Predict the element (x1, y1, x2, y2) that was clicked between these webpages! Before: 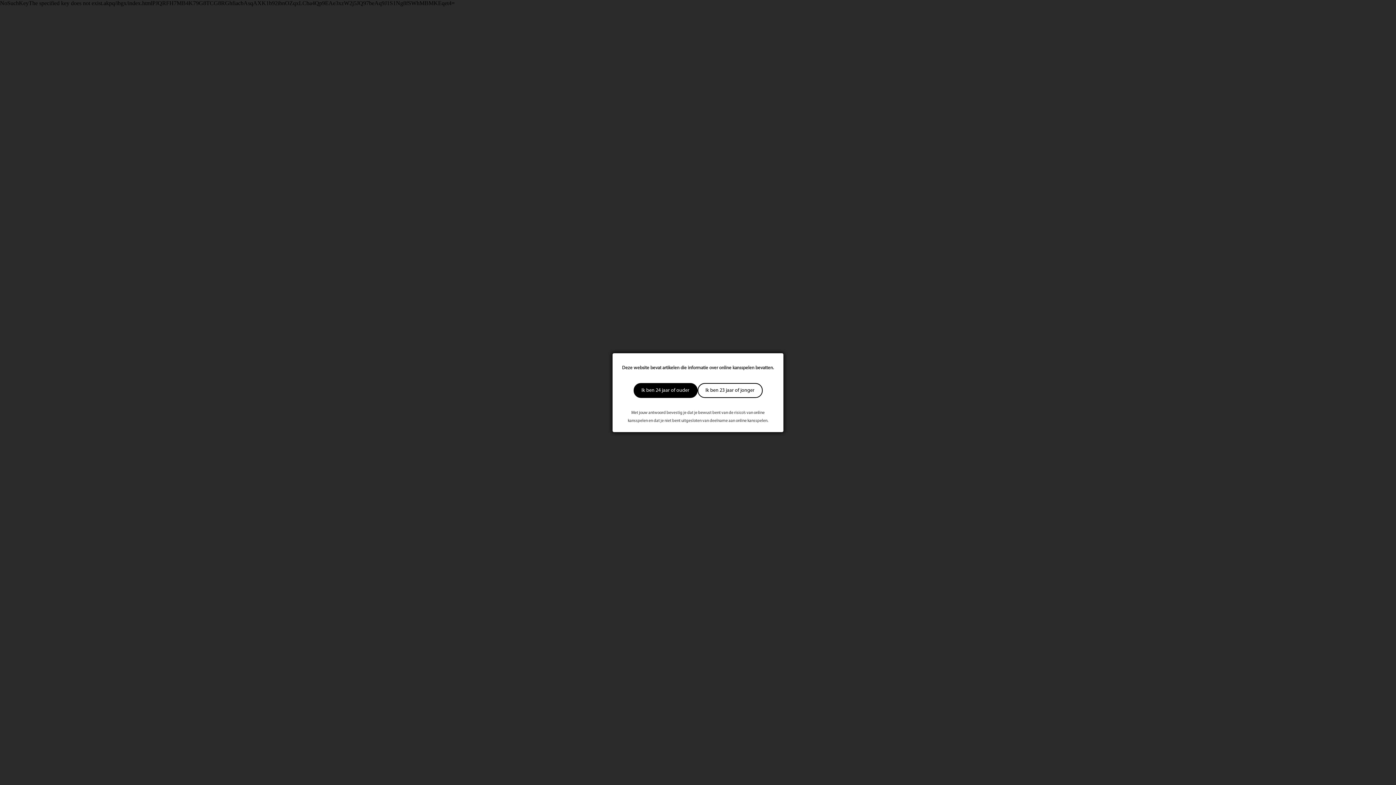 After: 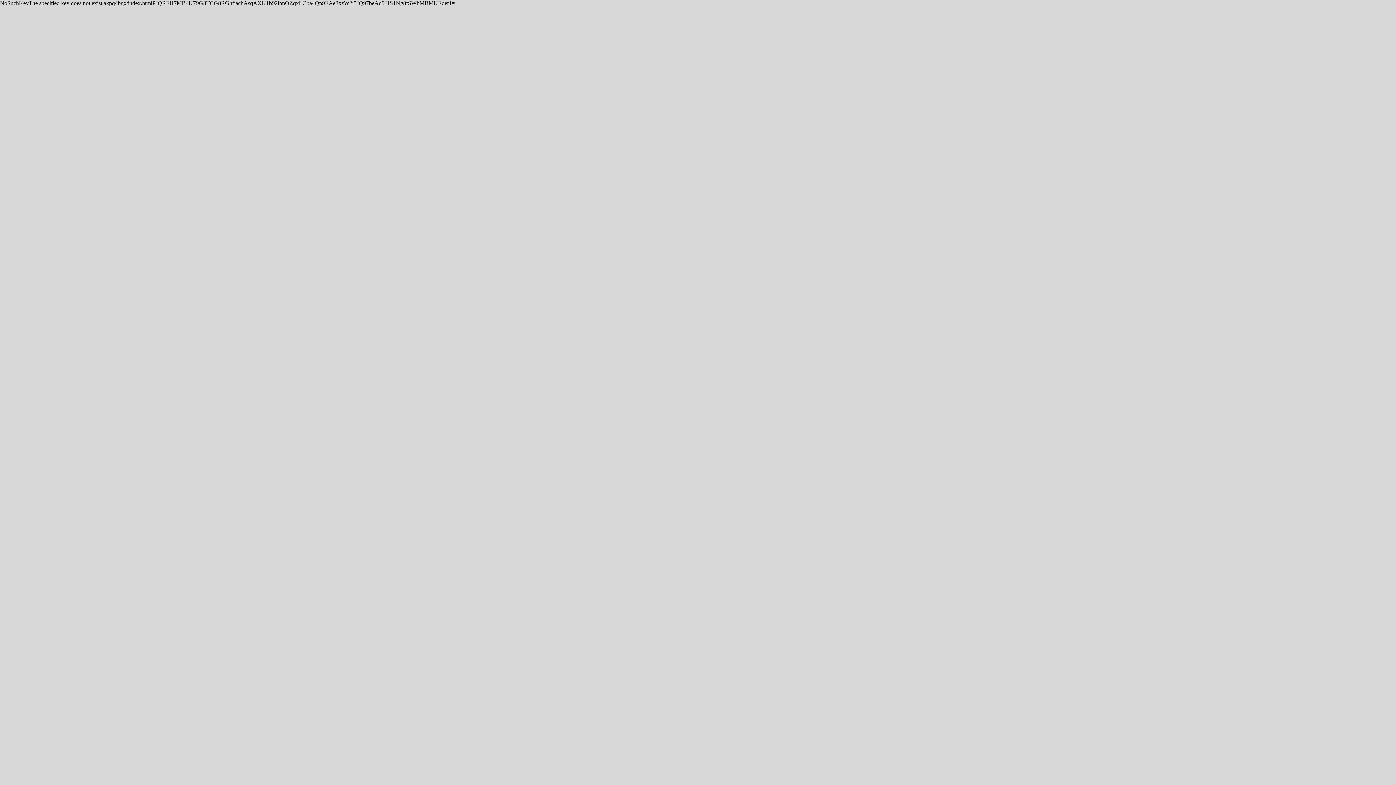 Action: label: Ik ben 24 jaar of ouder bbox: (633, 383, 697, 398)